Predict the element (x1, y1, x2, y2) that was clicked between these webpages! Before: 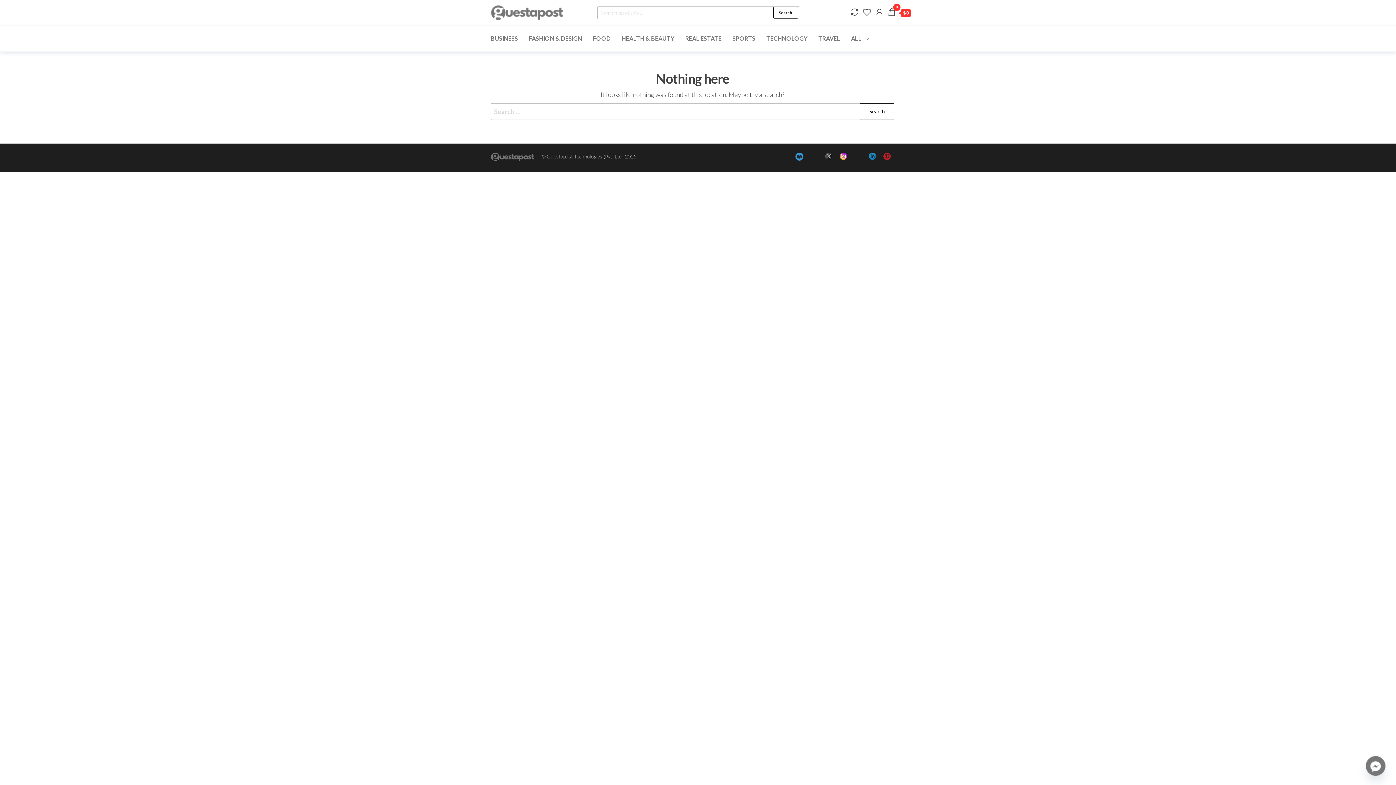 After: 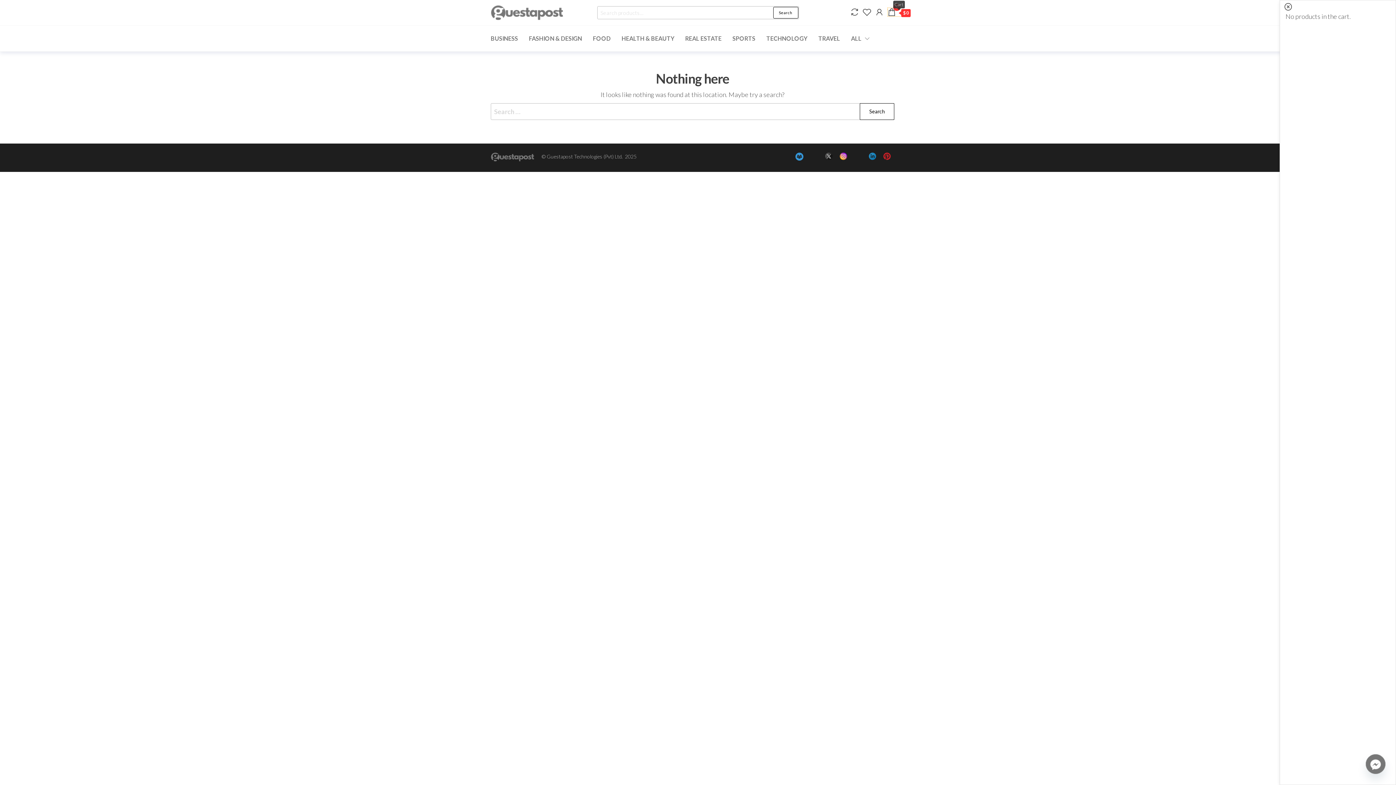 Action: bbox: (887, 9, 910, 17) label: 0
 $ 0